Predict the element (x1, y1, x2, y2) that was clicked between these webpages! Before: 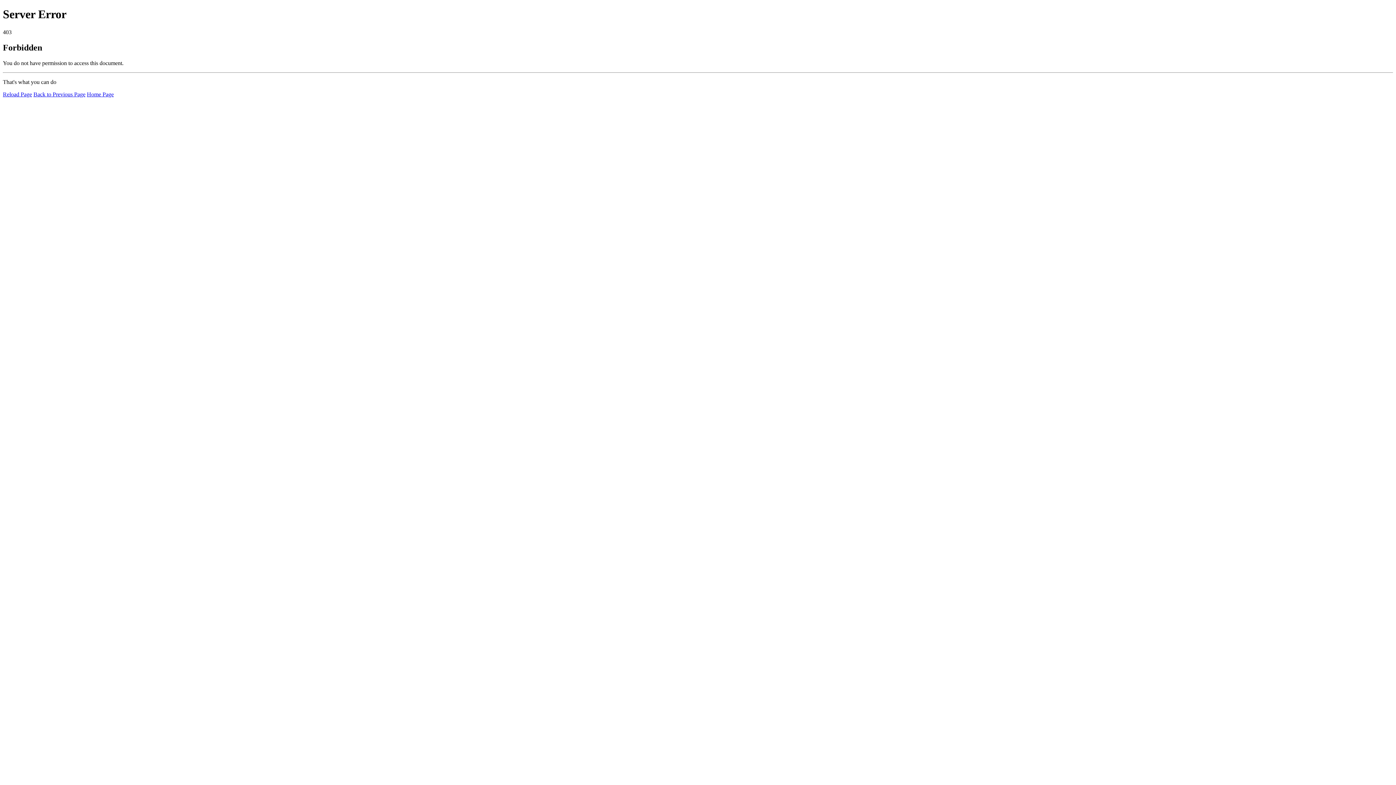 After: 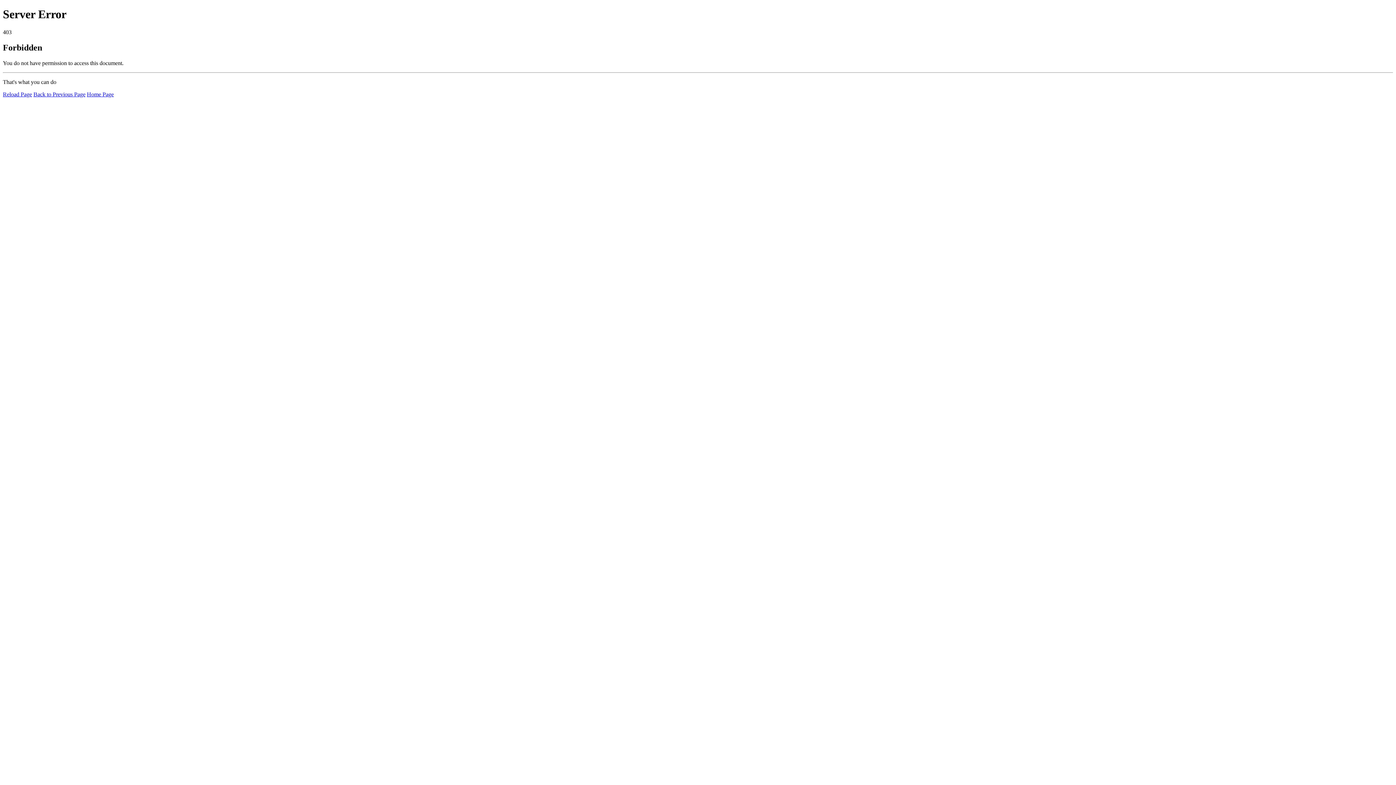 Action: label: Home Page bbox: (86, 91, 113, 97)